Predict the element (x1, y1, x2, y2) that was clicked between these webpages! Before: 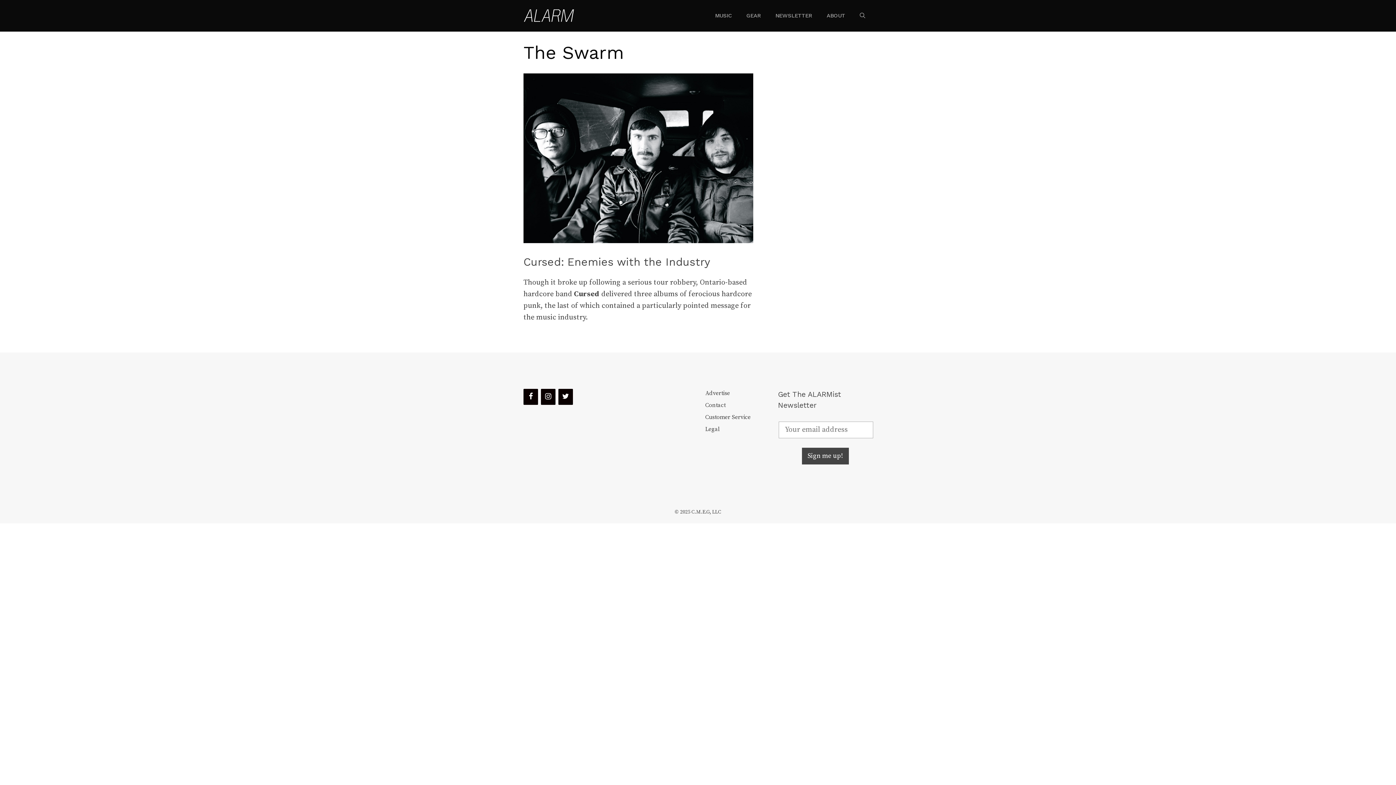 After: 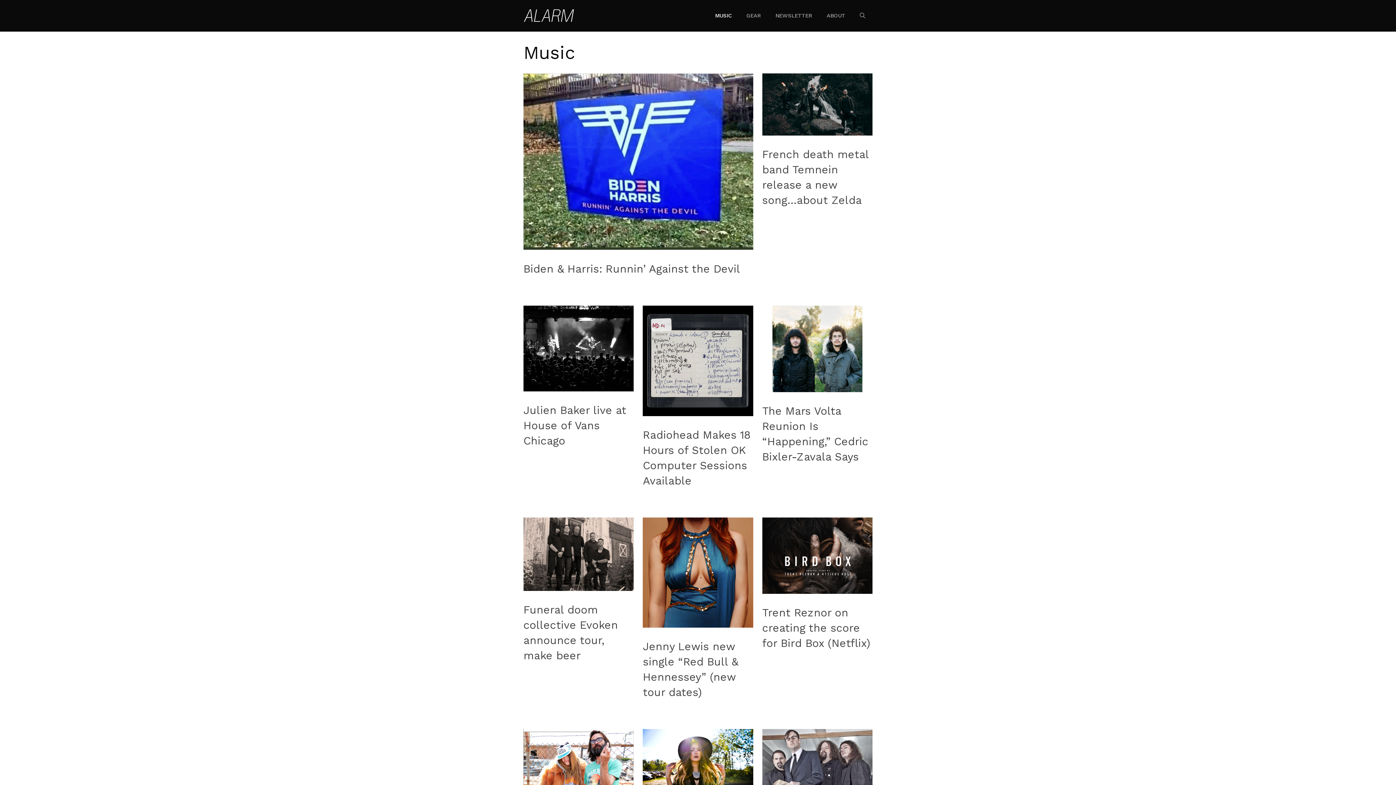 Action: label: MUSIC bbox: (708, 10, 739, 21)